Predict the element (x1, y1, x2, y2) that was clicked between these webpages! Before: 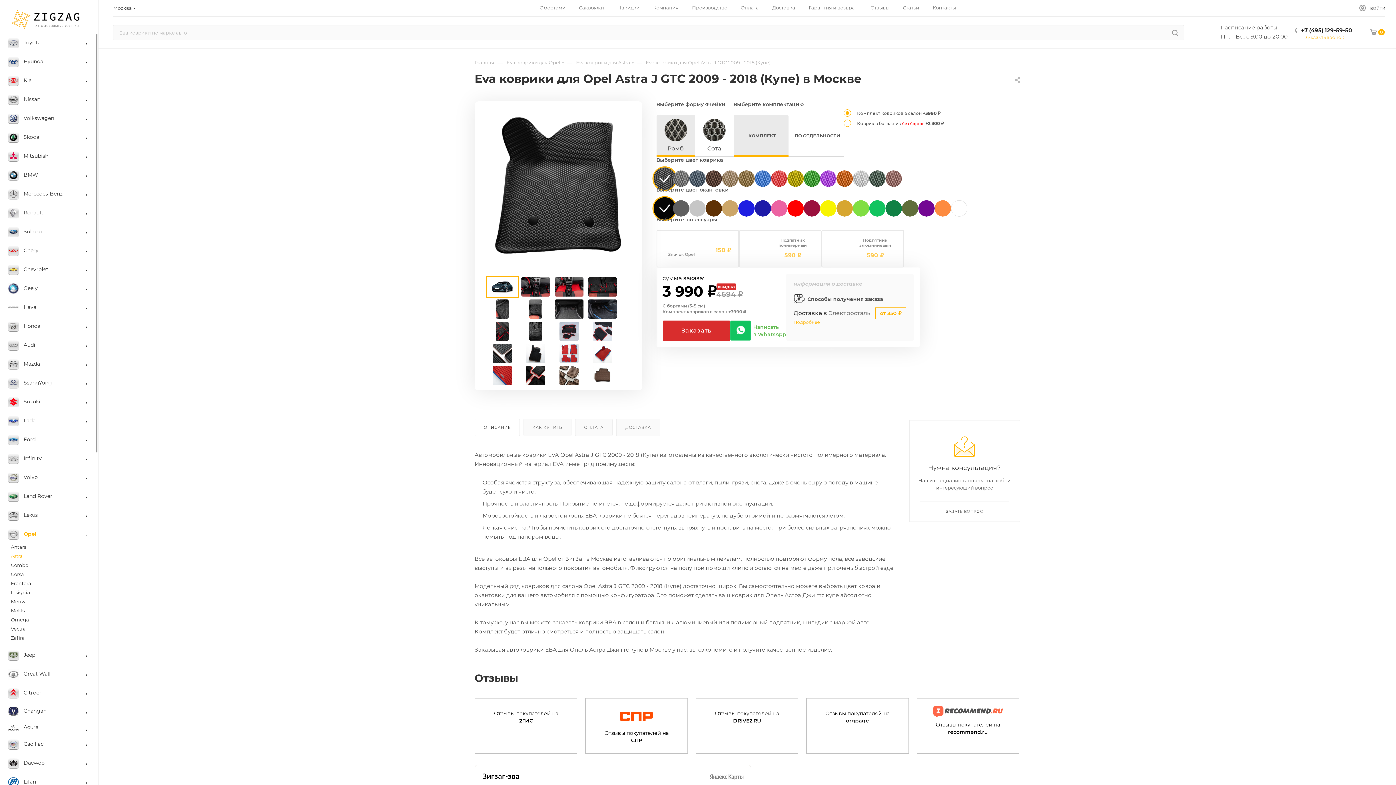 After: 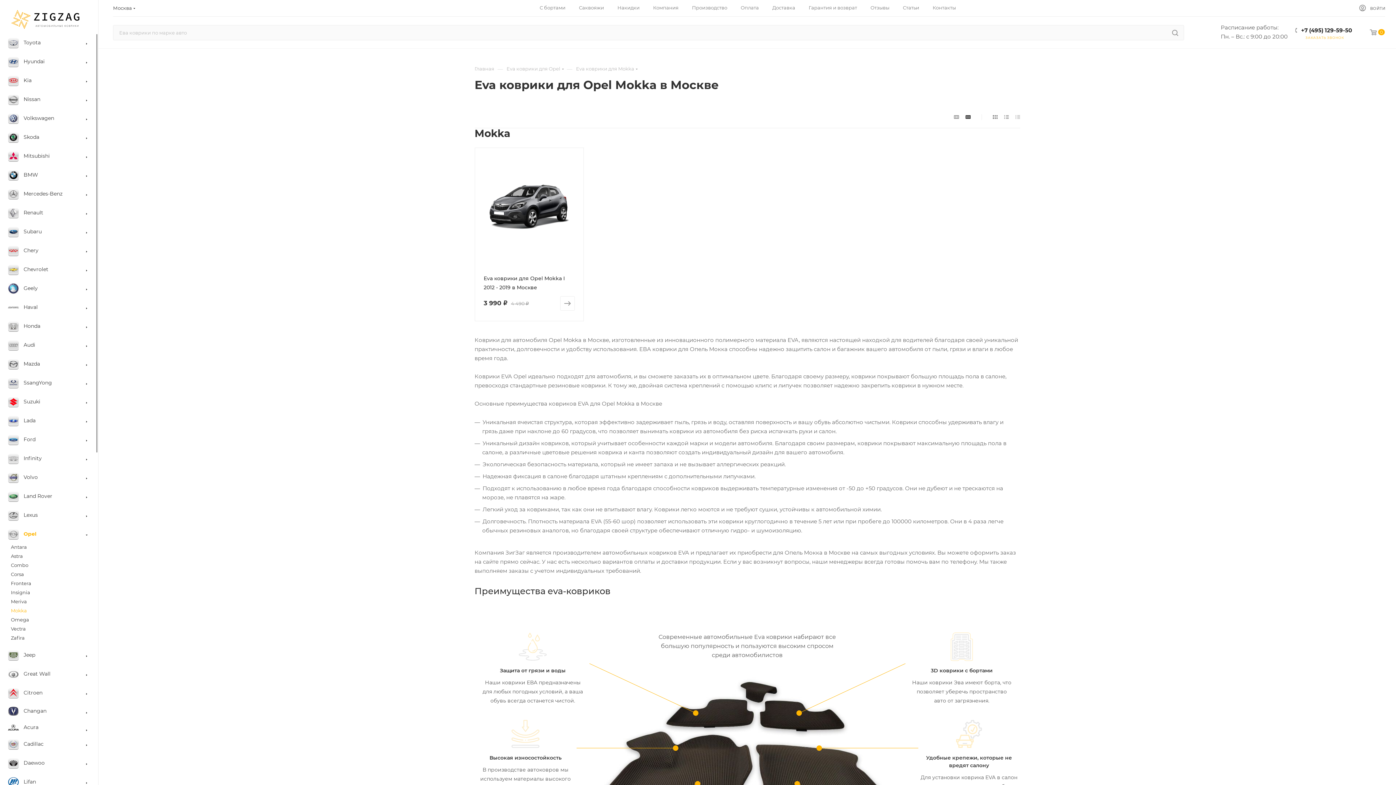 Action: label: Mokka bbox: (10, 607, 110, 614)